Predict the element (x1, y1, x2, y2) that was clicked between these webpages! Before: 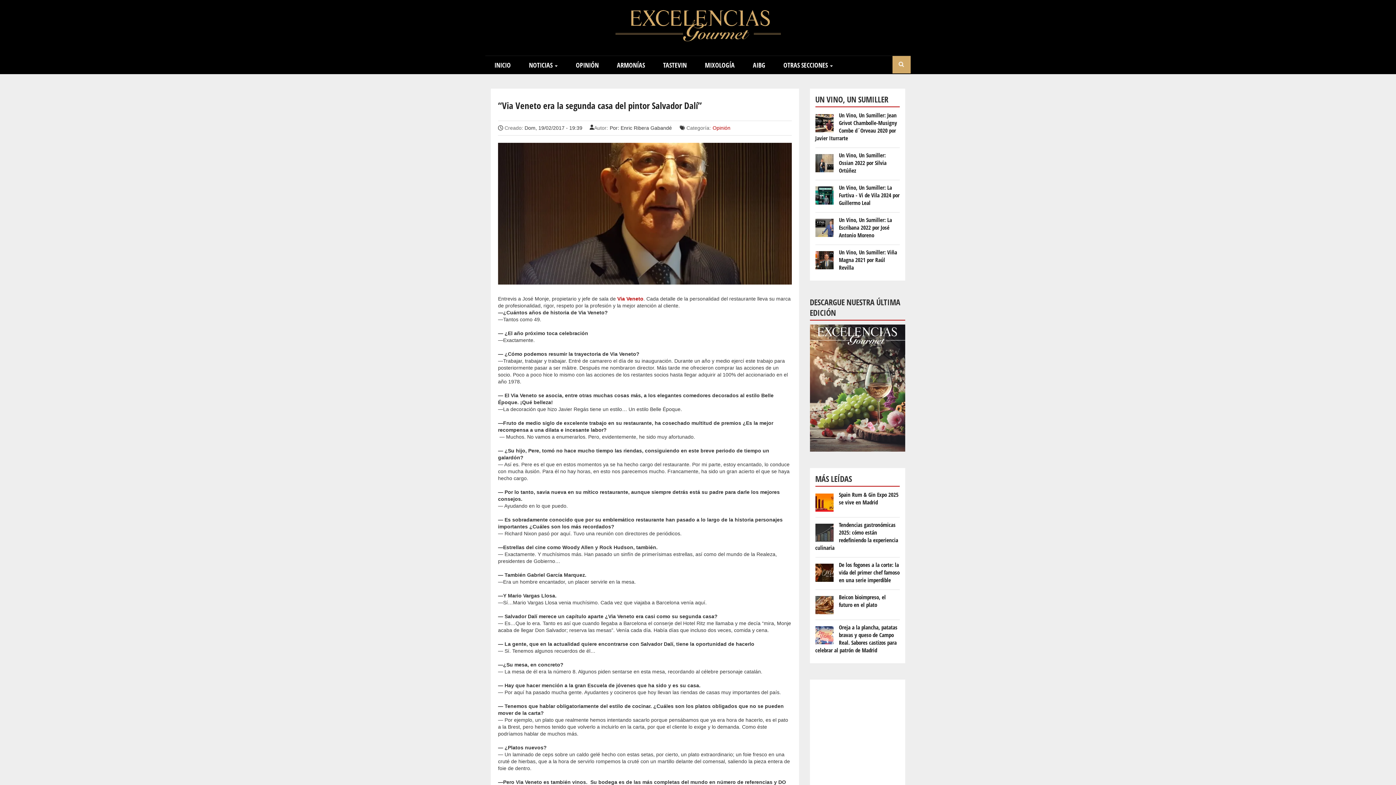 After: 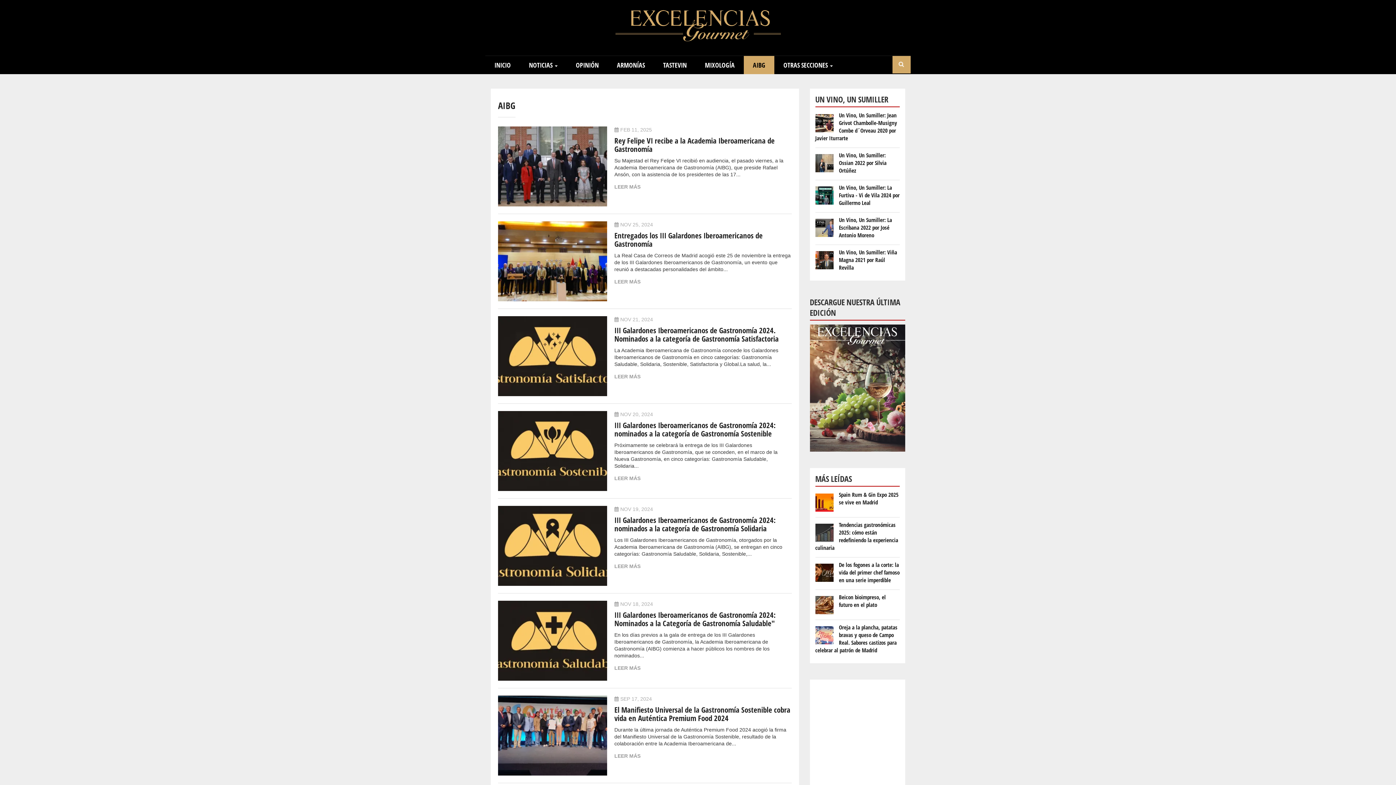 Action: label: AIBG bbox: (744, 56, 774, 74)